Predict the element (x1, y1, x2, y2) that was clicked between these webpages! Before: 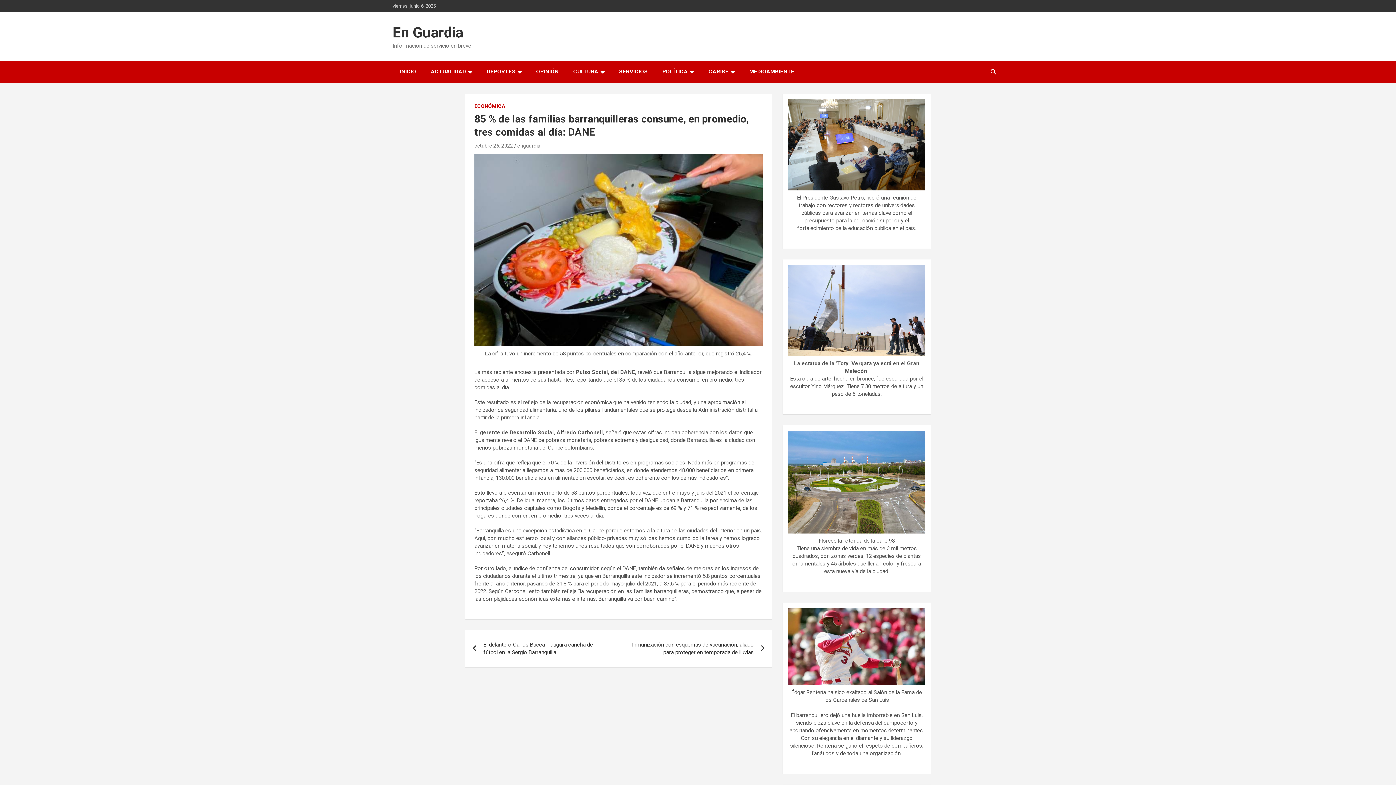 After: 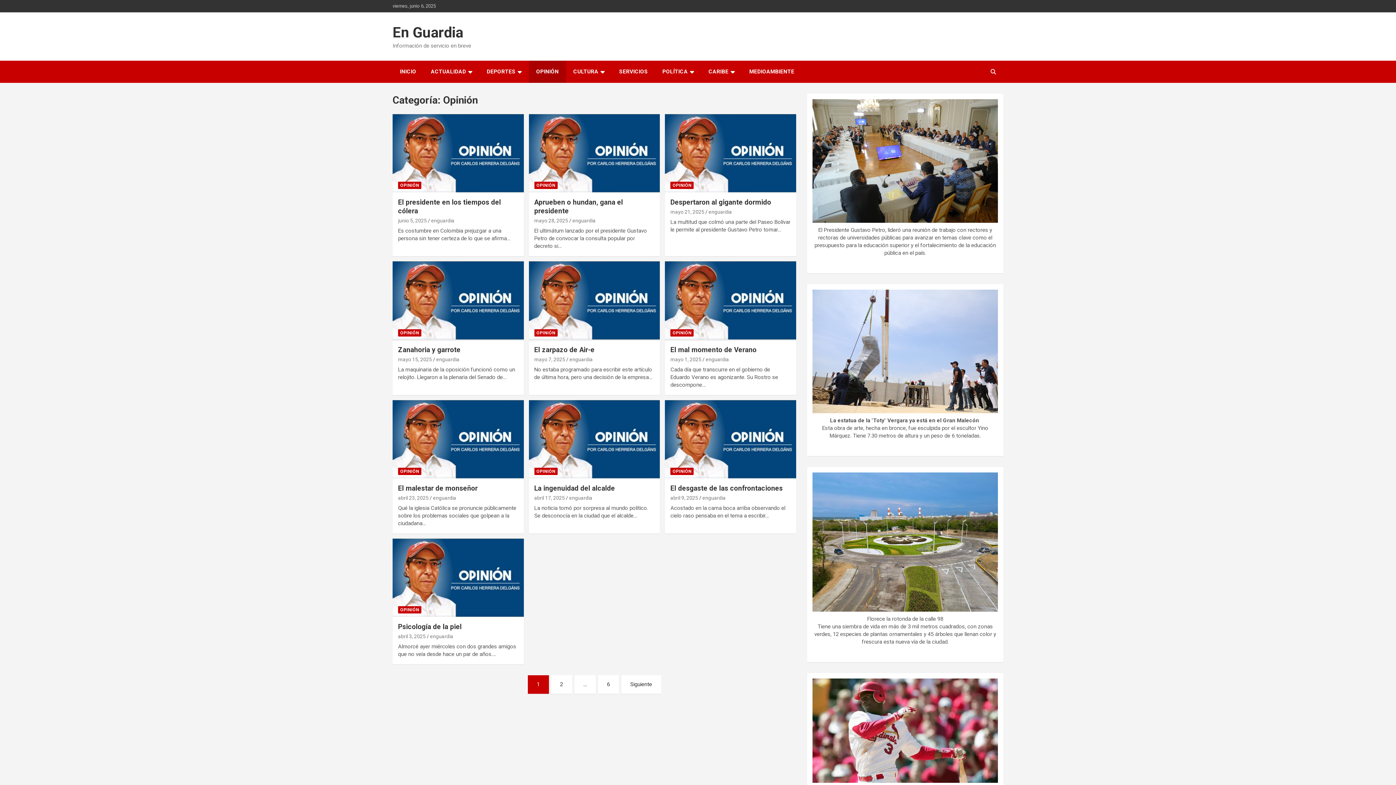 Action: bbox: (529, 60, 566, 82) label: OPINIÓN